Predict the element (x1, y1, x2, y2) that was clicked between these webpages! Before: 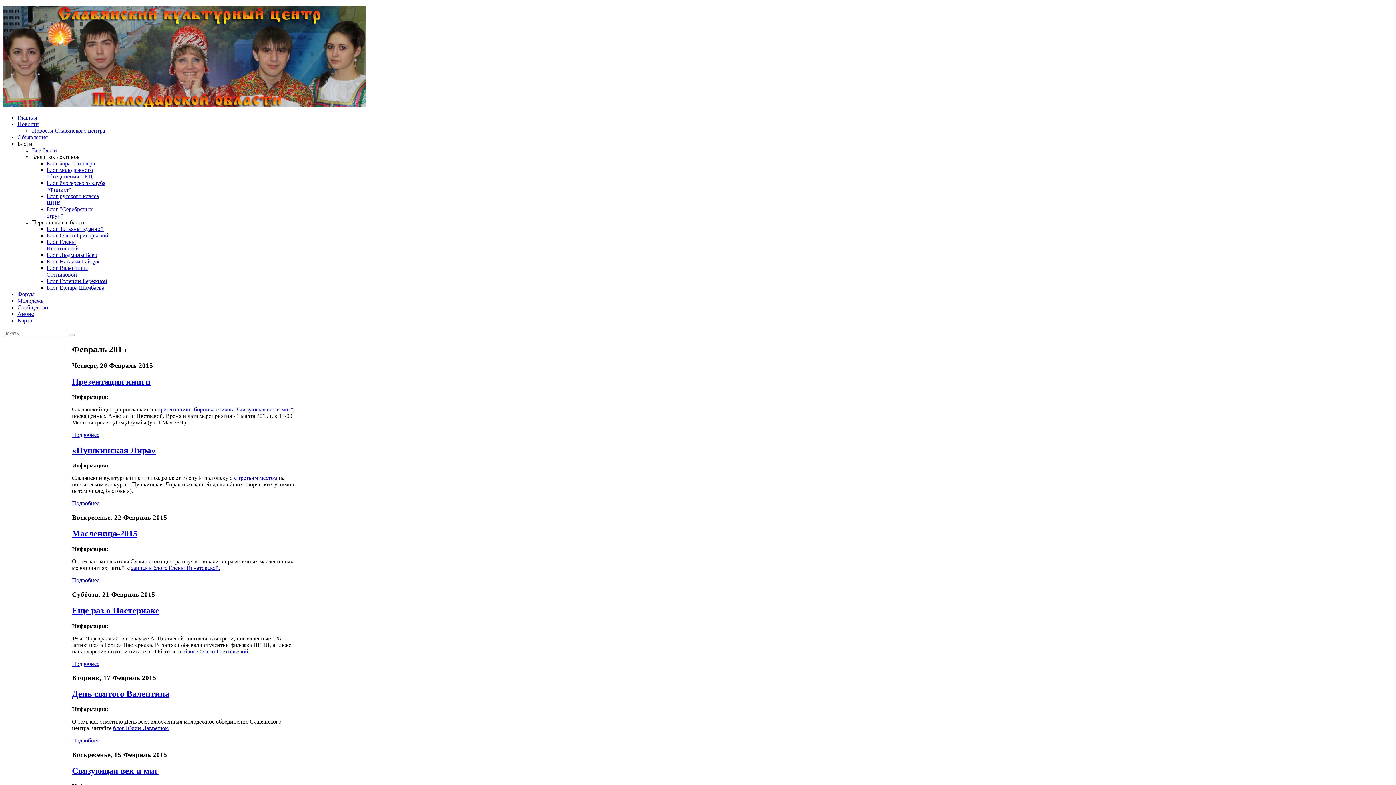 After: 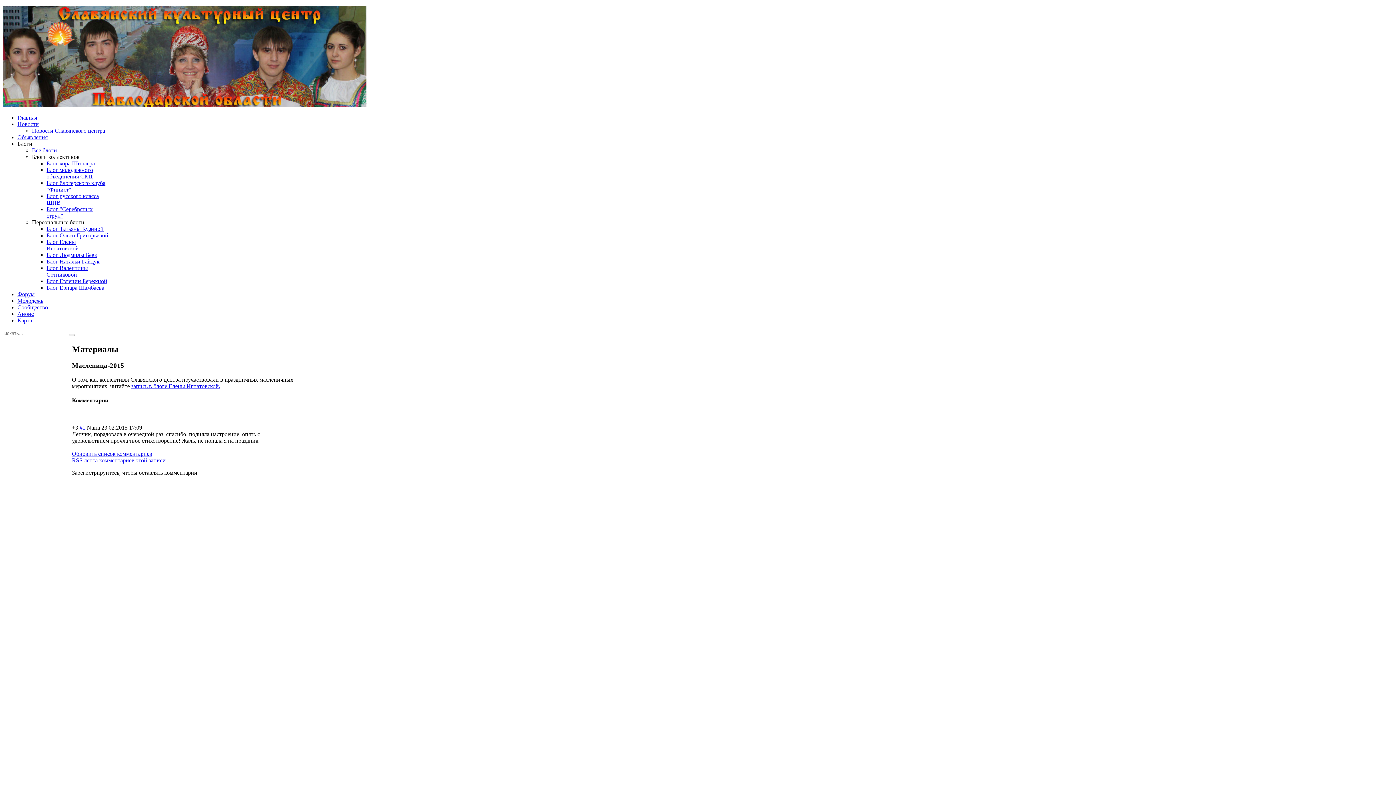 Action: bbox: (72, 529, 137, 538) label: Масленица-2015